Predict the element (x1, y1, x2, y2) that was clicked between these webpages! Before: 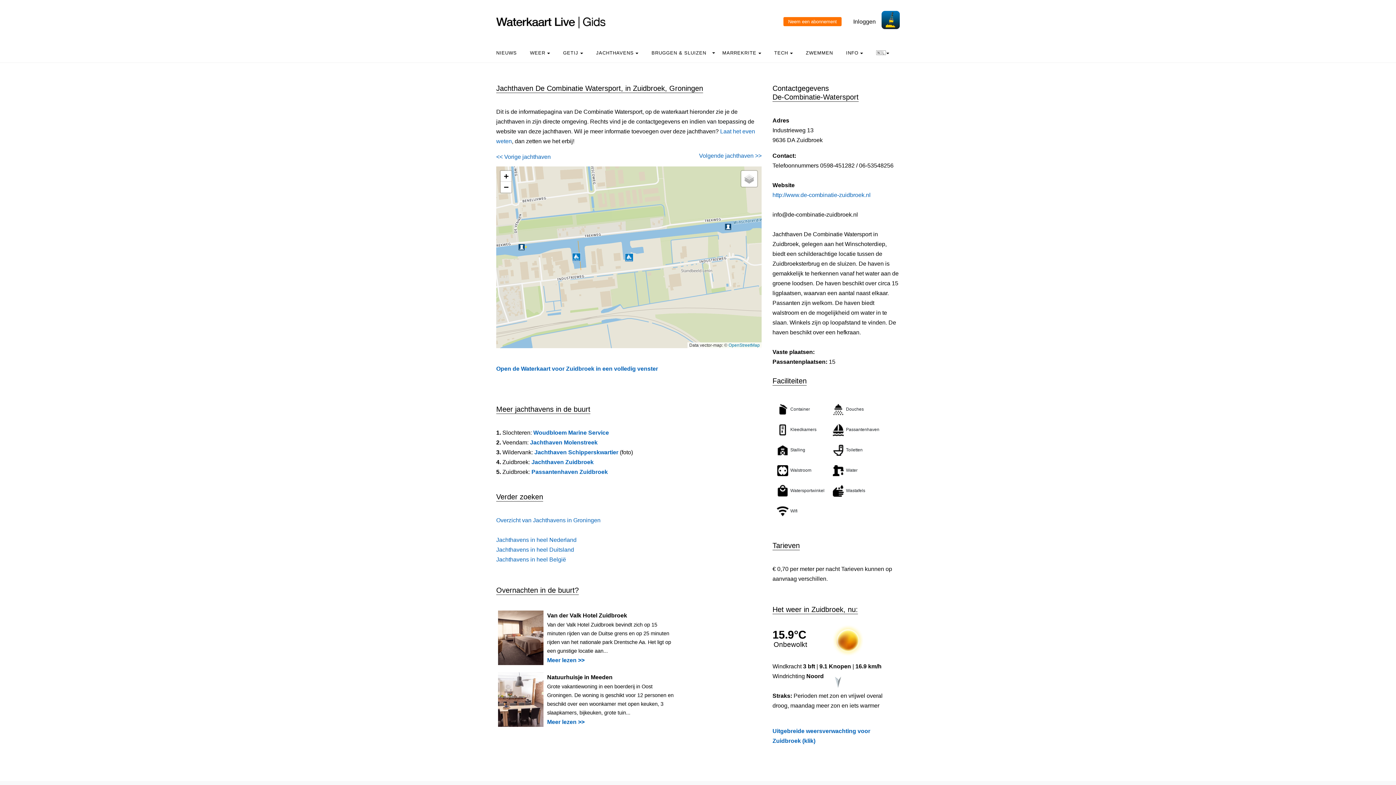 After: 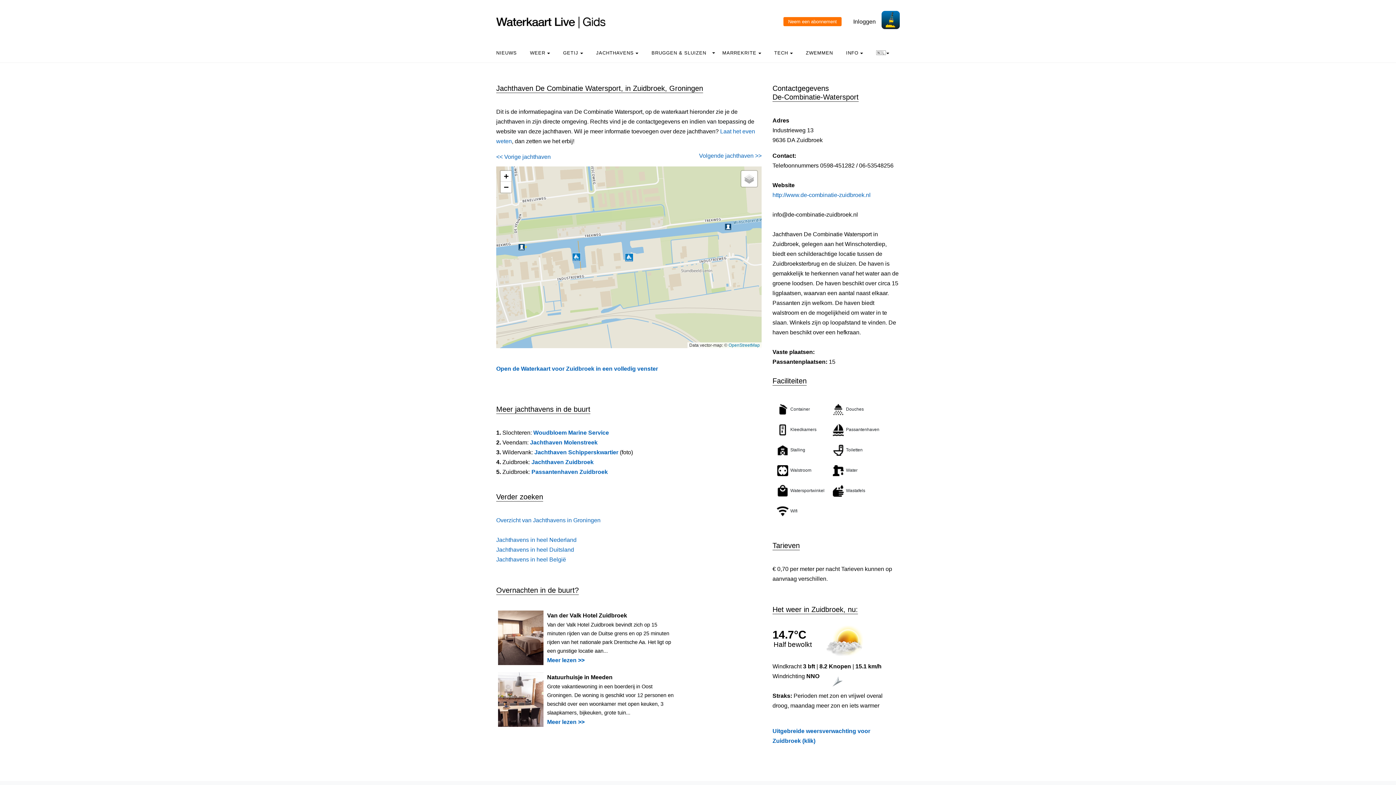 Action: label: 🇳🇱 bbox: (870, 46, 895, 59)